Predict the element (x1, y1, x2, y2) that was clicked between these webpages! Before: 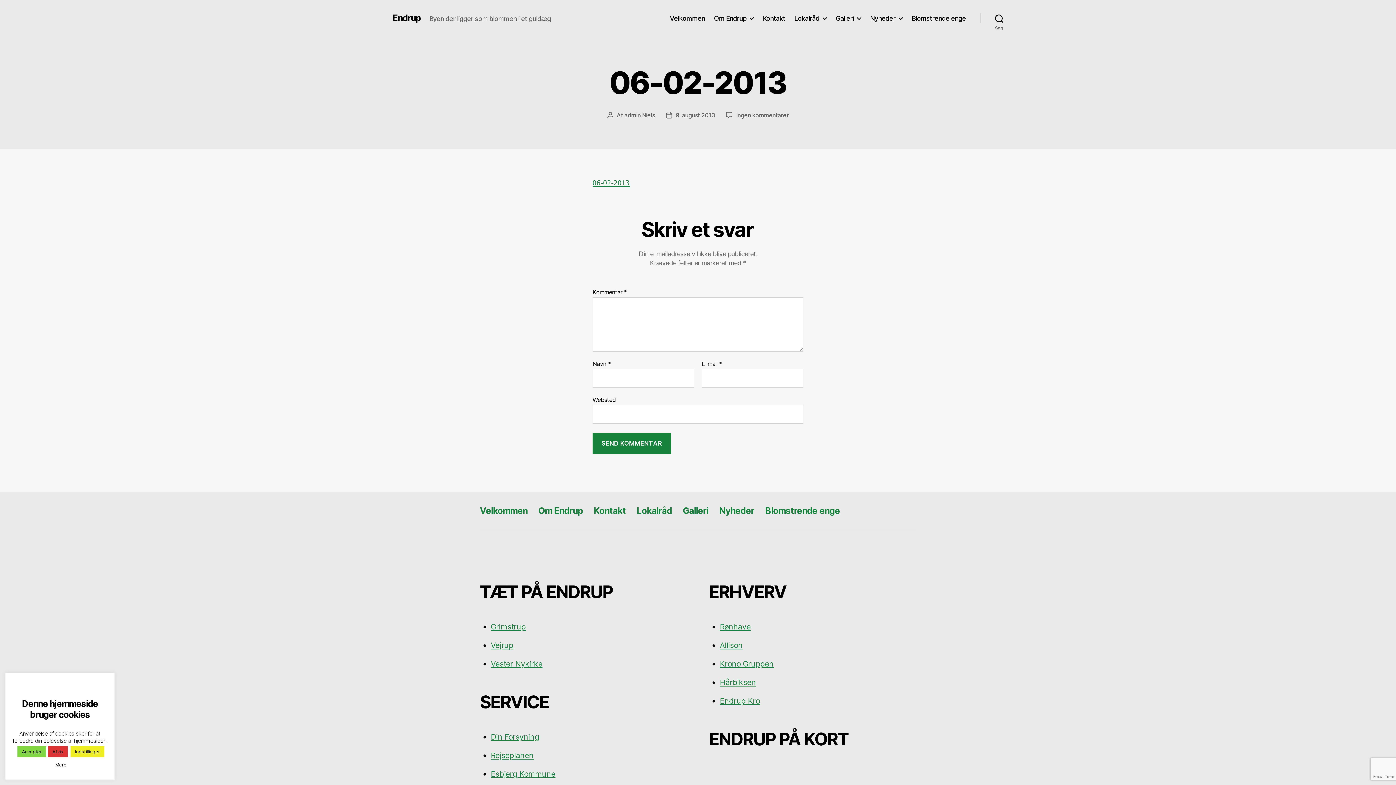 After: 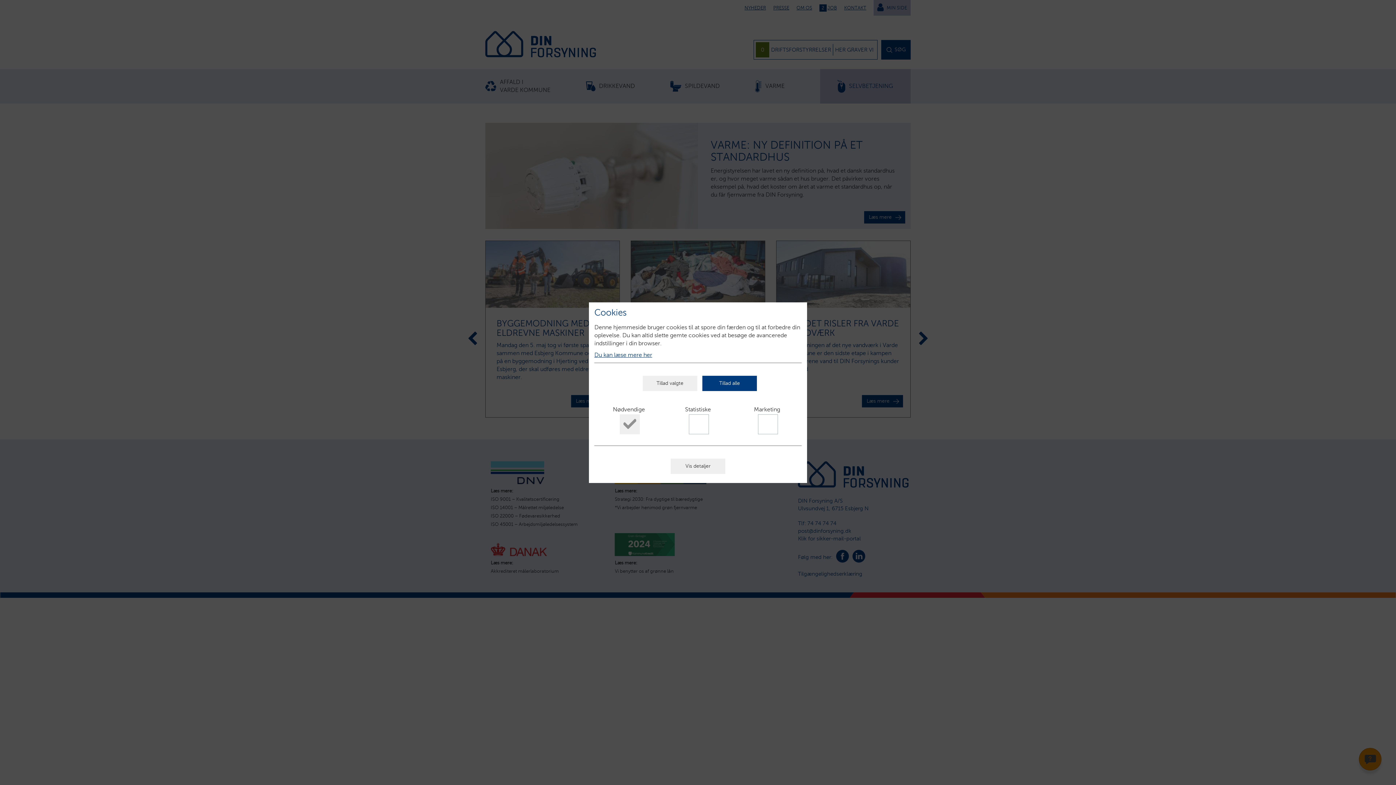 Action: bbox: (490, 732, 539, 741) label: Din Forsyning